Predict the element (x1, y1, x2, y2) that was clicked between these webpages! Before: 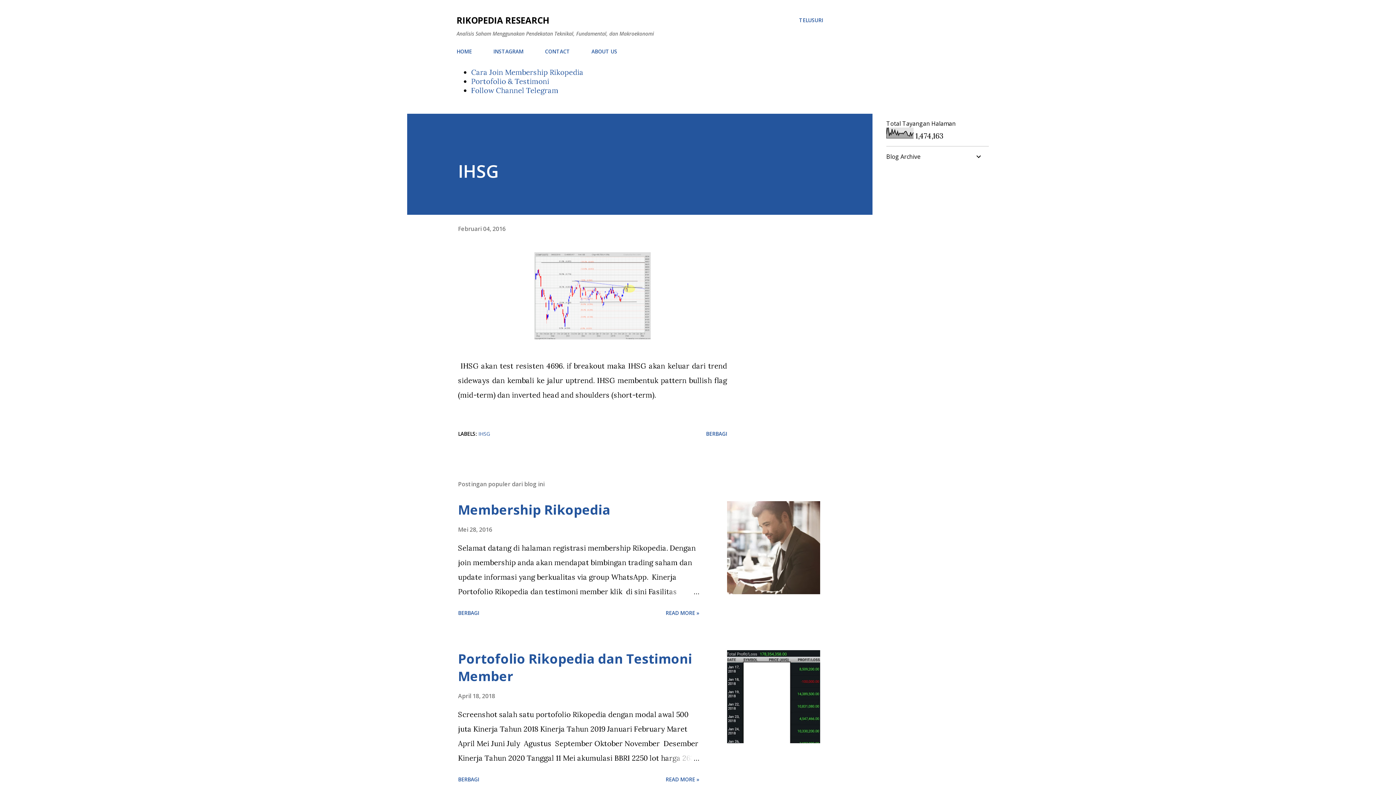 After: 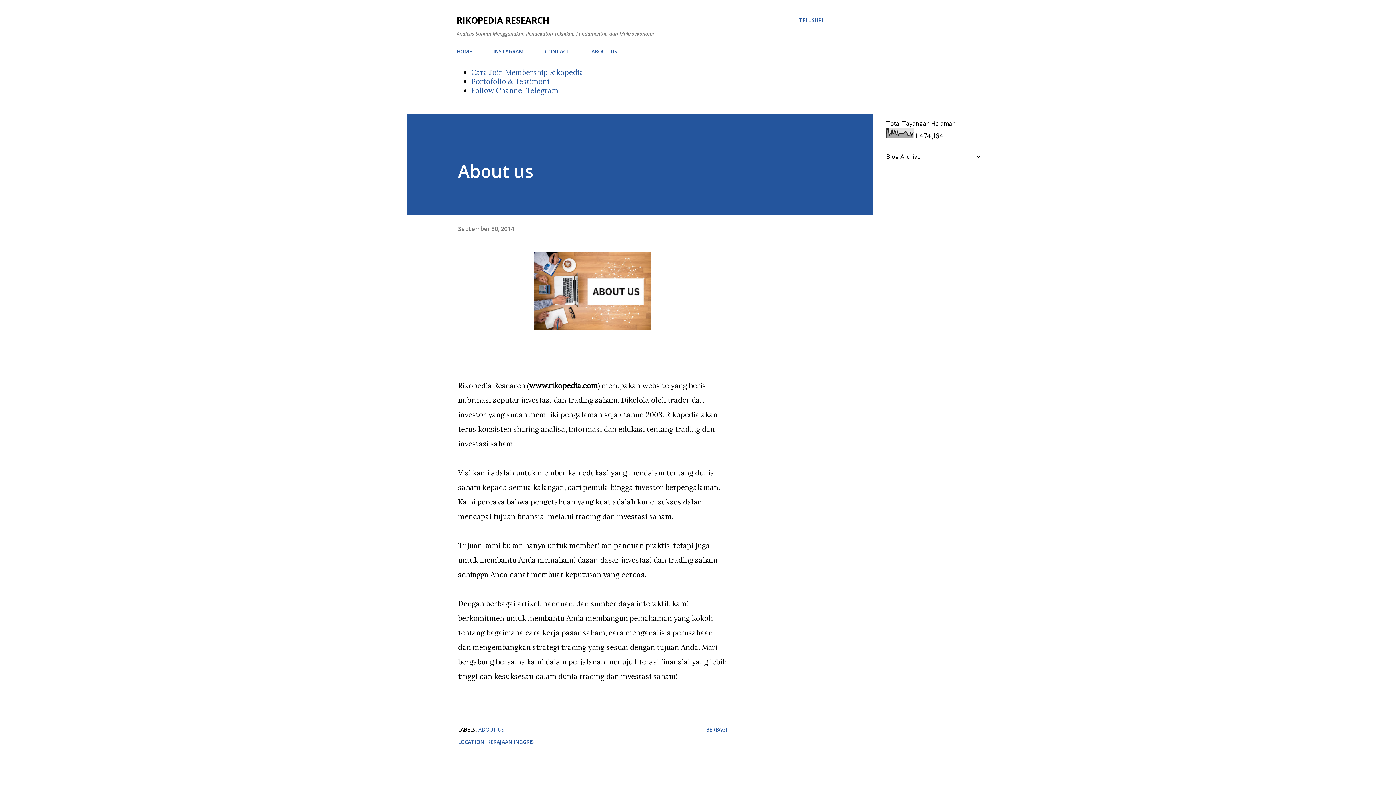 Action: bbox: (587, 43, 621, 59) label: ABOUT US